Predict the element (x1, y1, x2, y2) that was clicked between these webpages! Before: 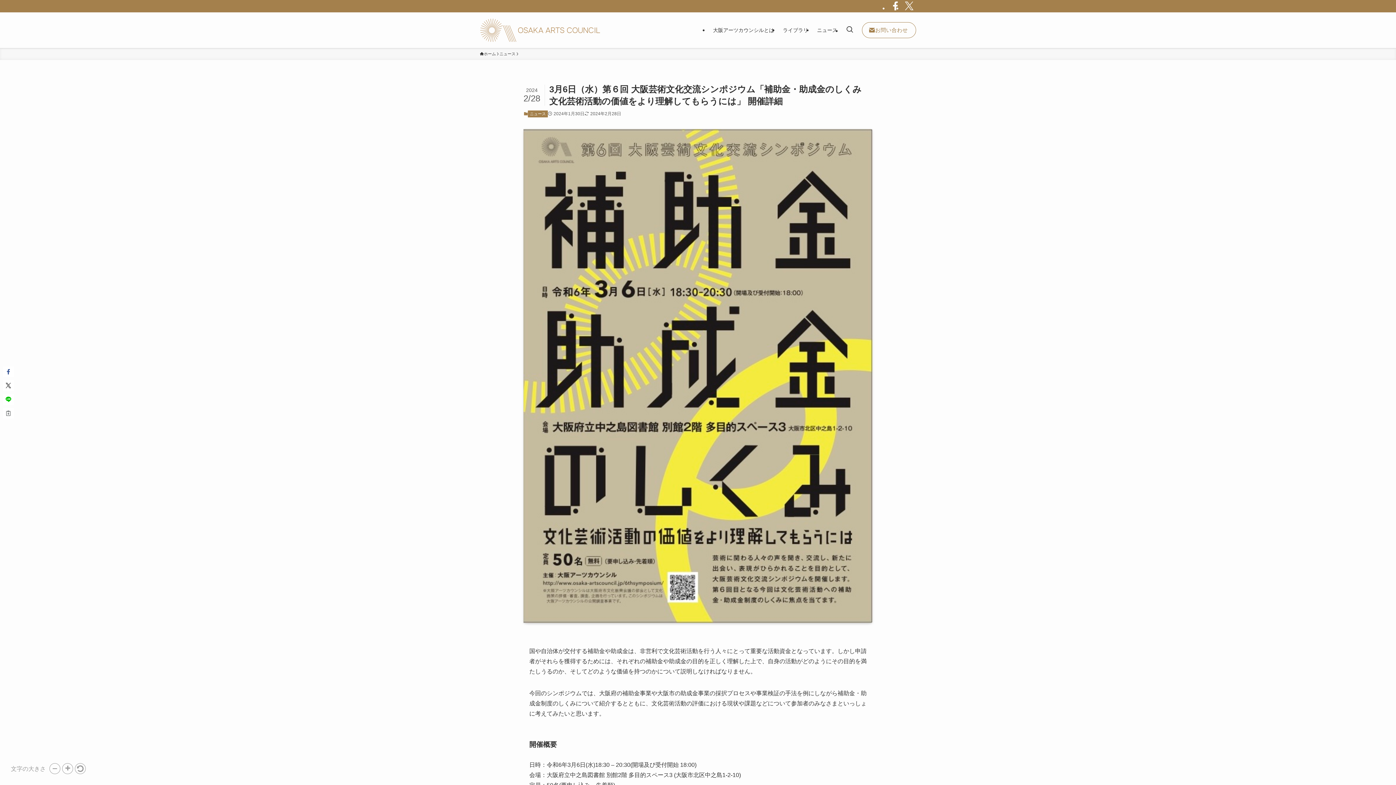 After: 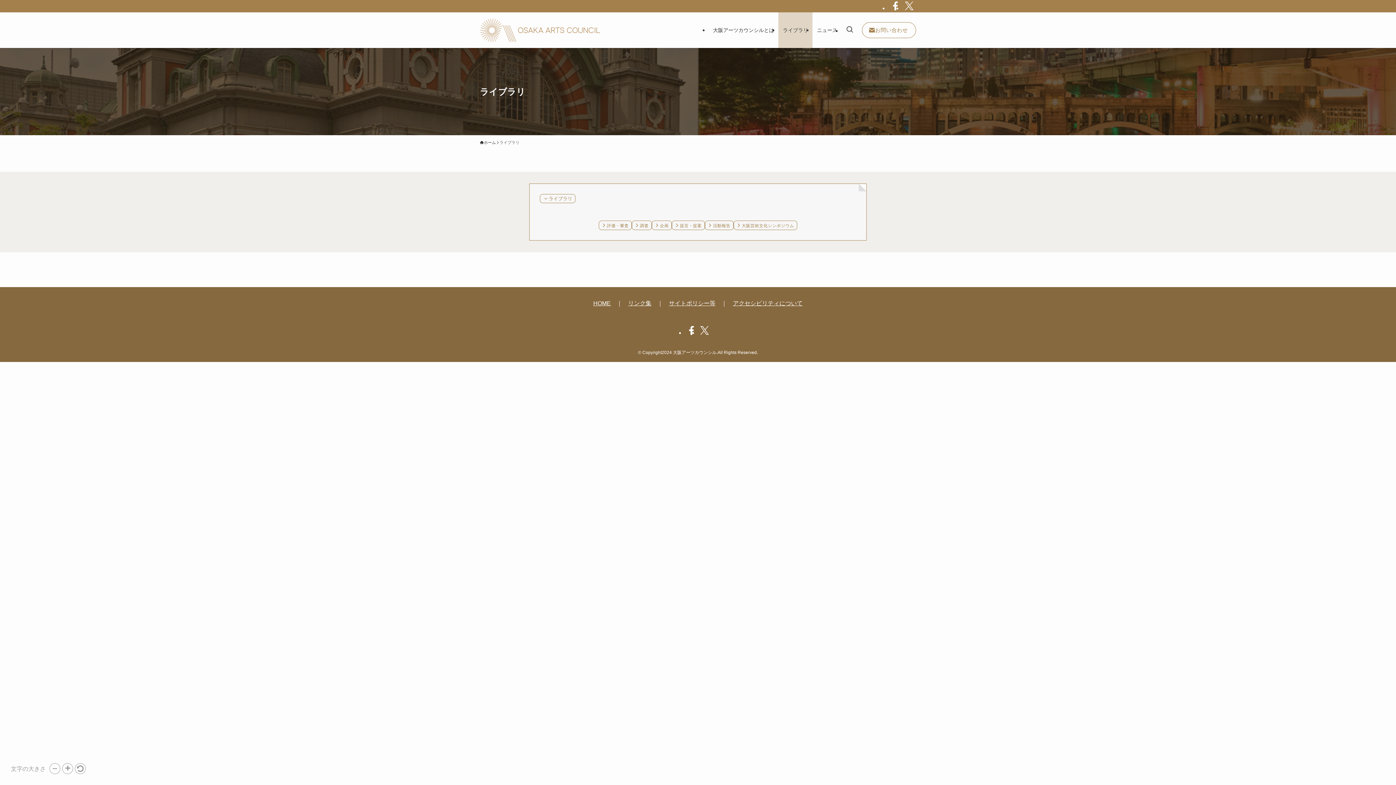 Action: bbox: (778, 12, 812, 48) label: ライブラリ